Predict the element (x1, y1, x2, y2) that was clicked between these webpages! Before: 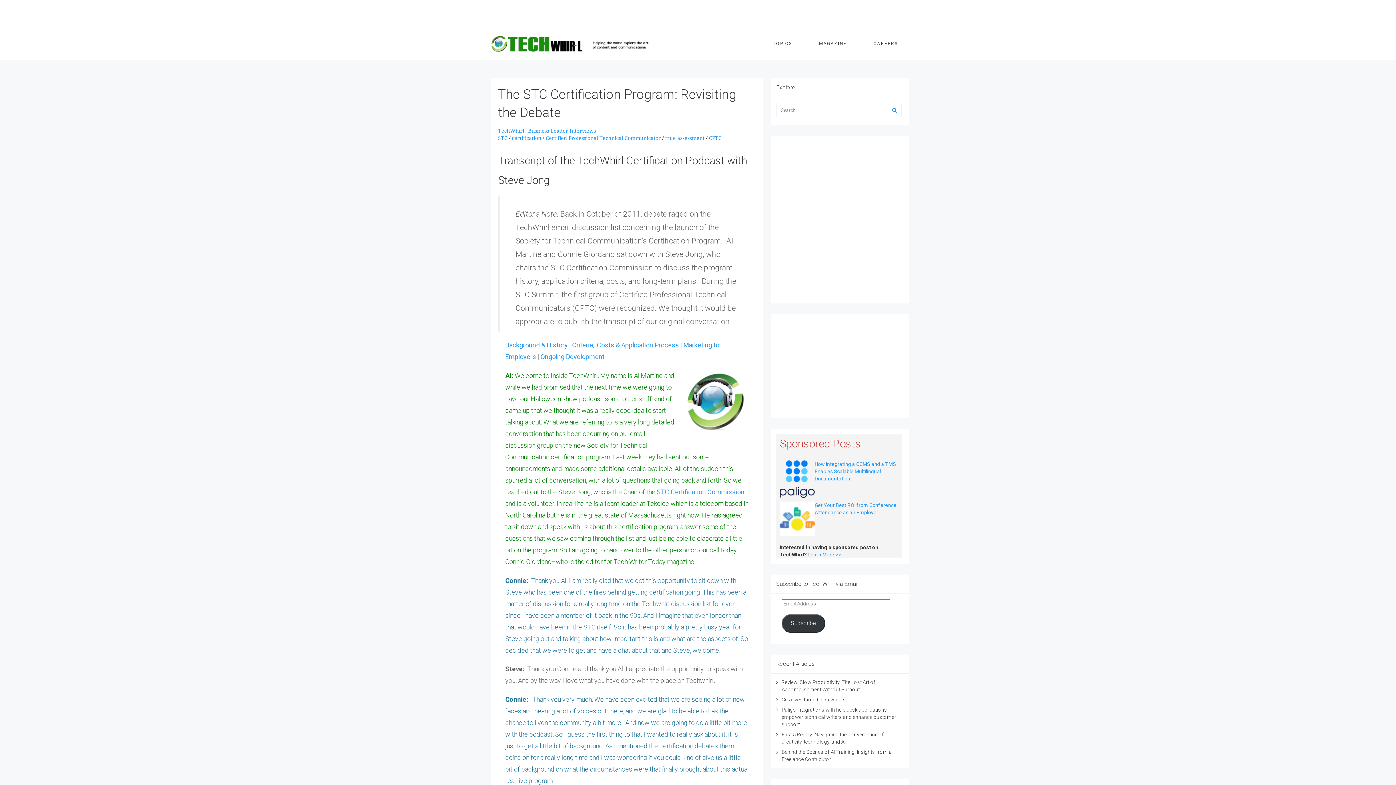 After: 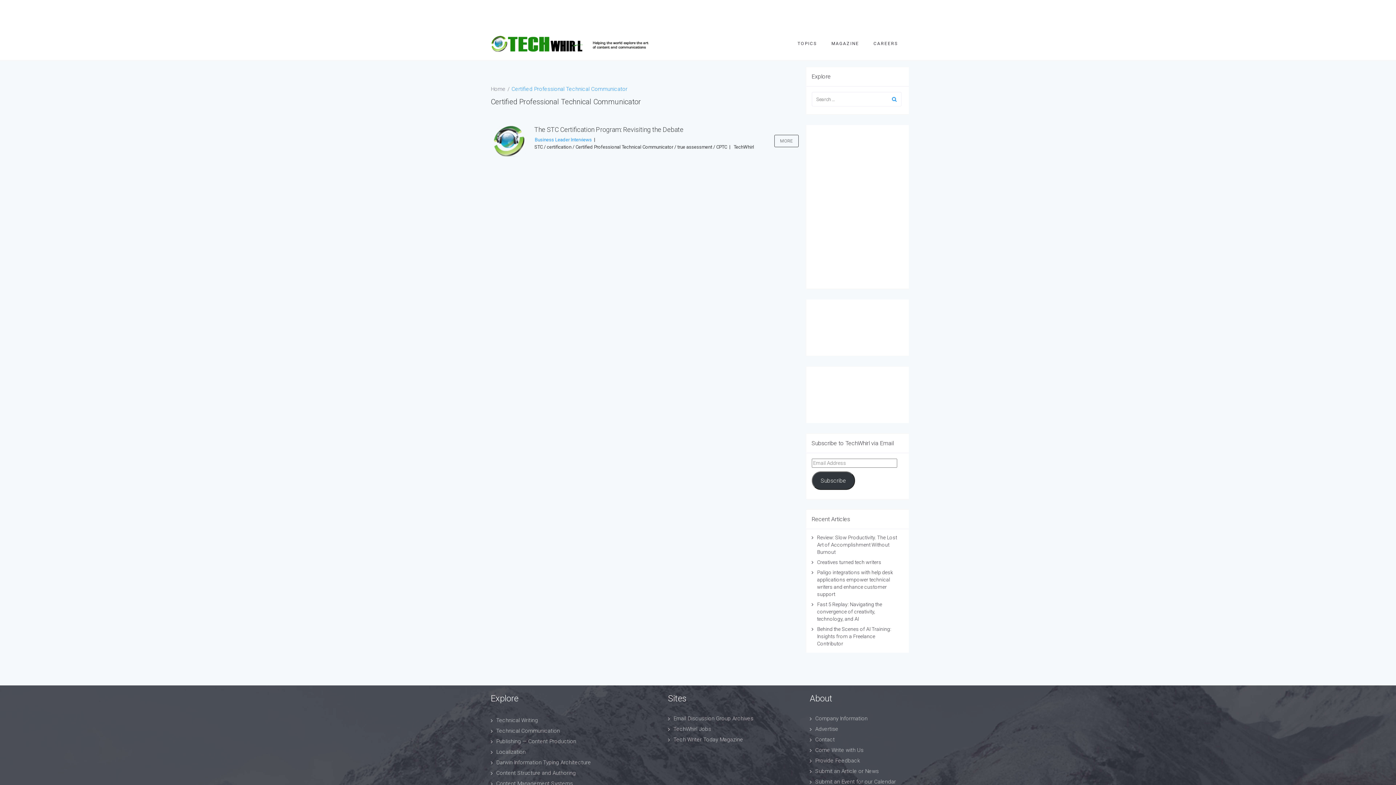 Action: label: Certified Professional Technical Communicator bbox: (545, 135, 661, 141)